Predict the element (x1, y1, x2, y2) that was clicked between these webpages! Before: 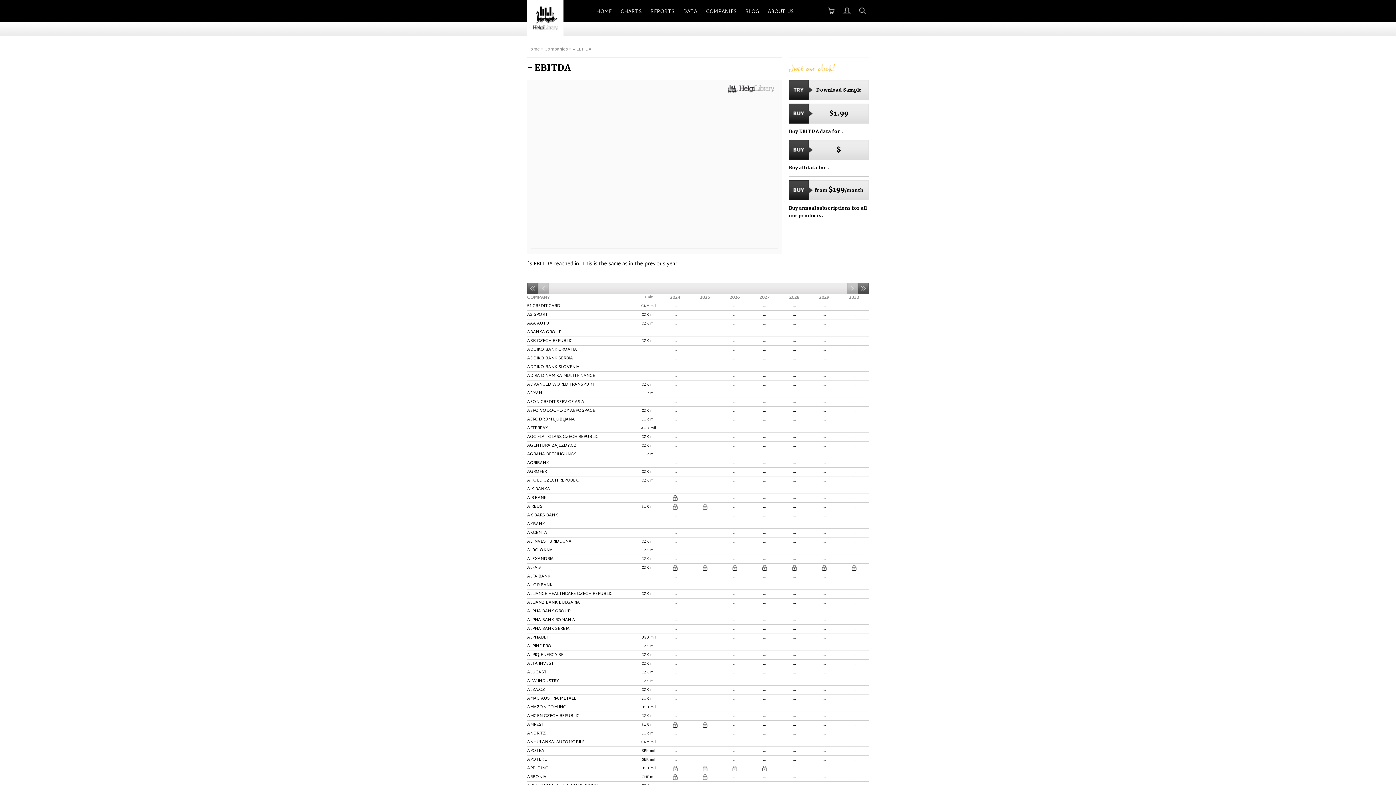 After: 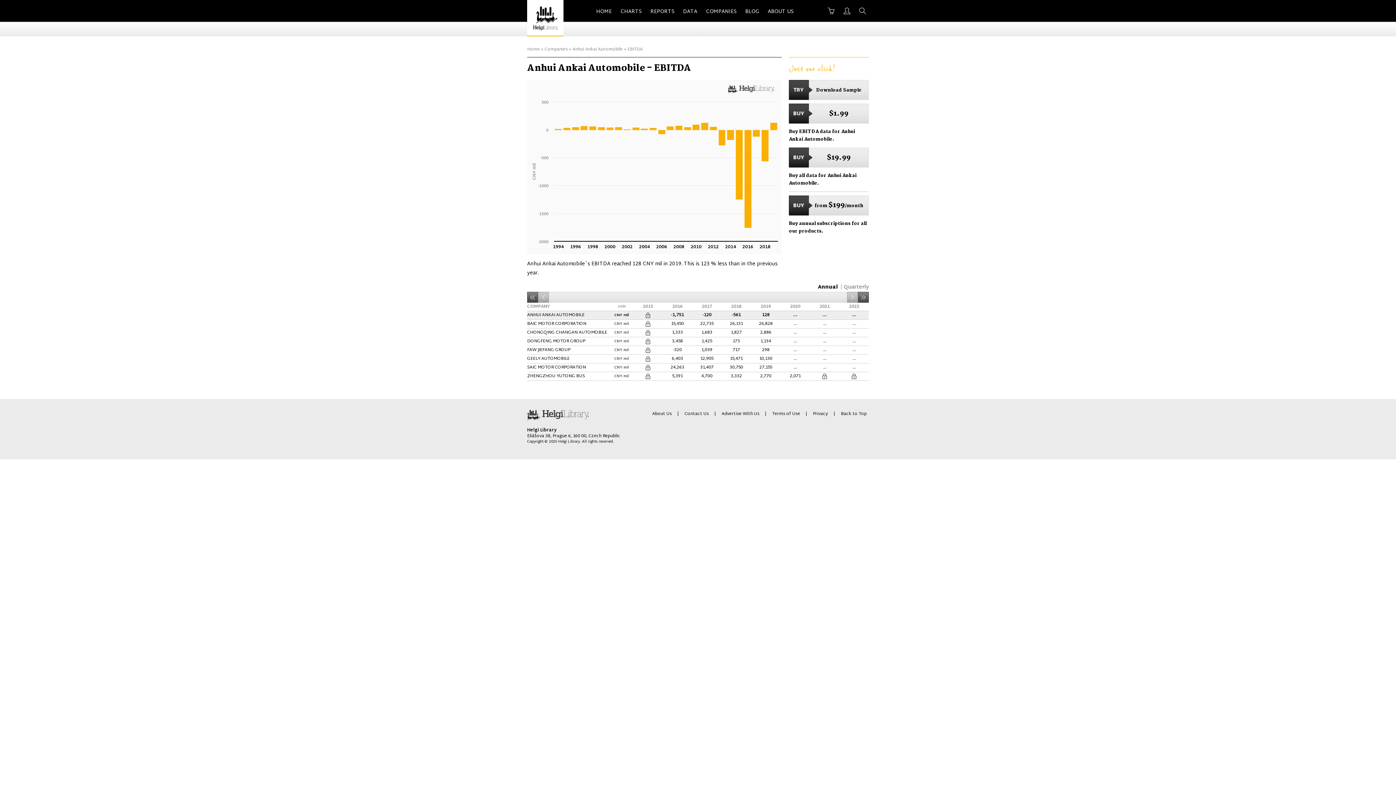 Action: bbox: (527, 738, 584, 746) label: ANHUI ANKAI AUTOMOBILE